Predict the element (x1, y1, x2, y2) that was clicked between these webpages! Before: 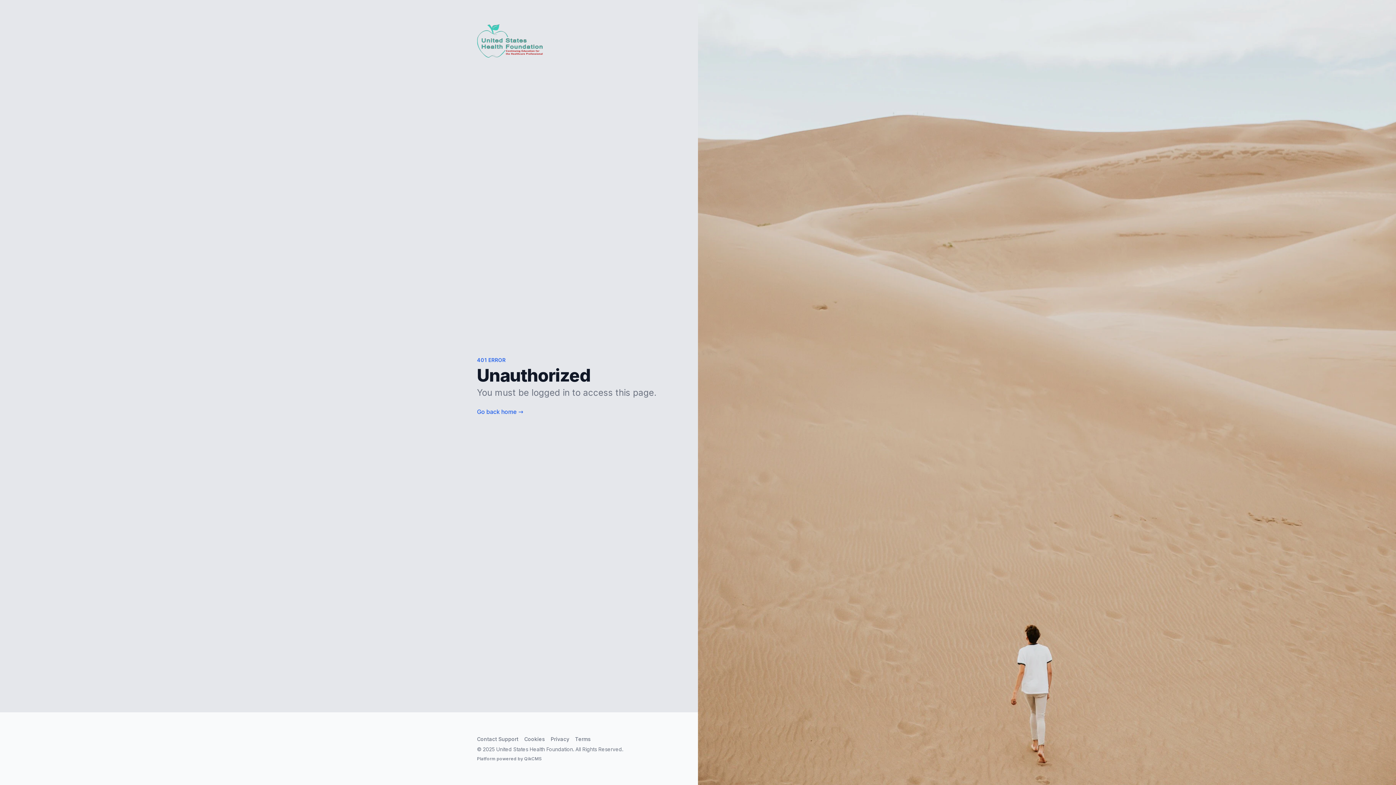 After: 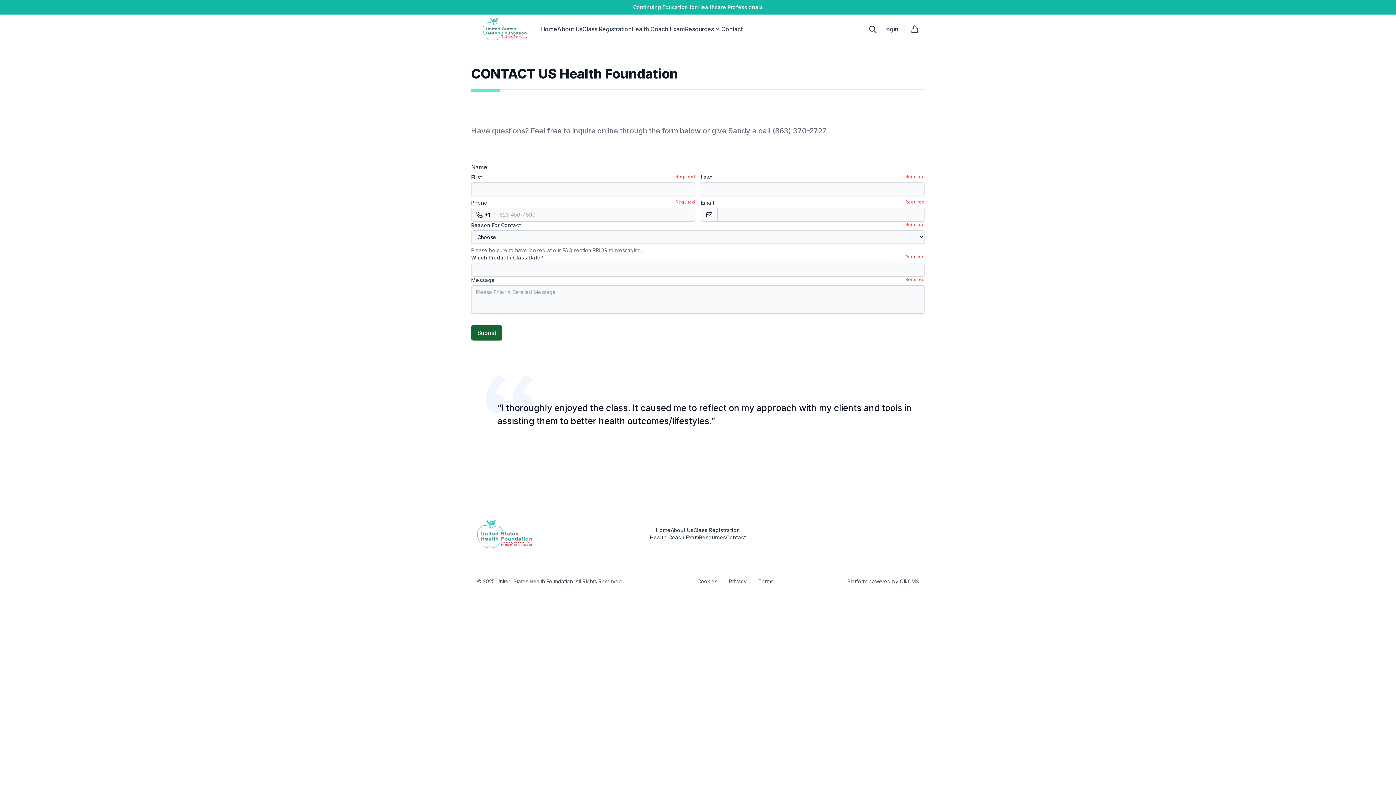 Action: label: Contact Support bbox: (477, 736, 518, 743)